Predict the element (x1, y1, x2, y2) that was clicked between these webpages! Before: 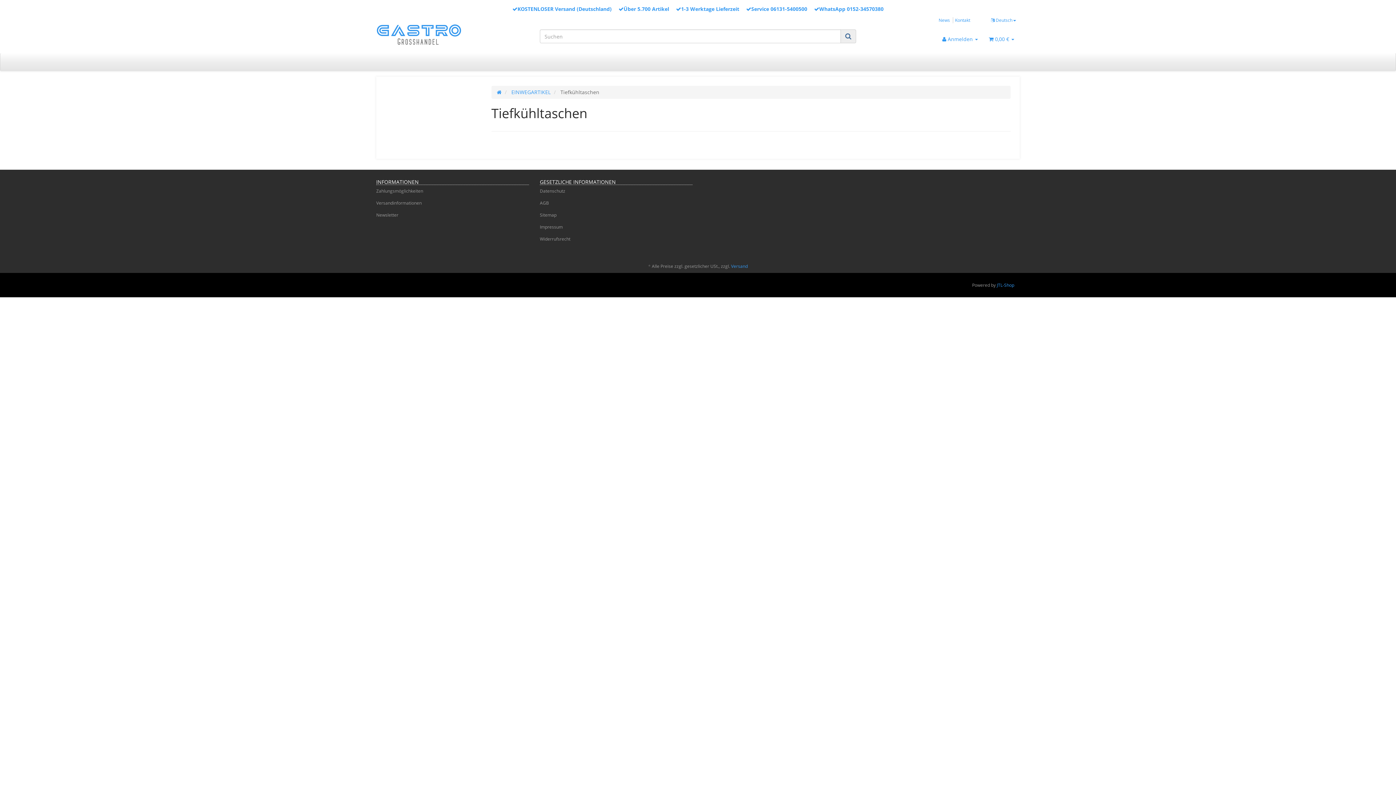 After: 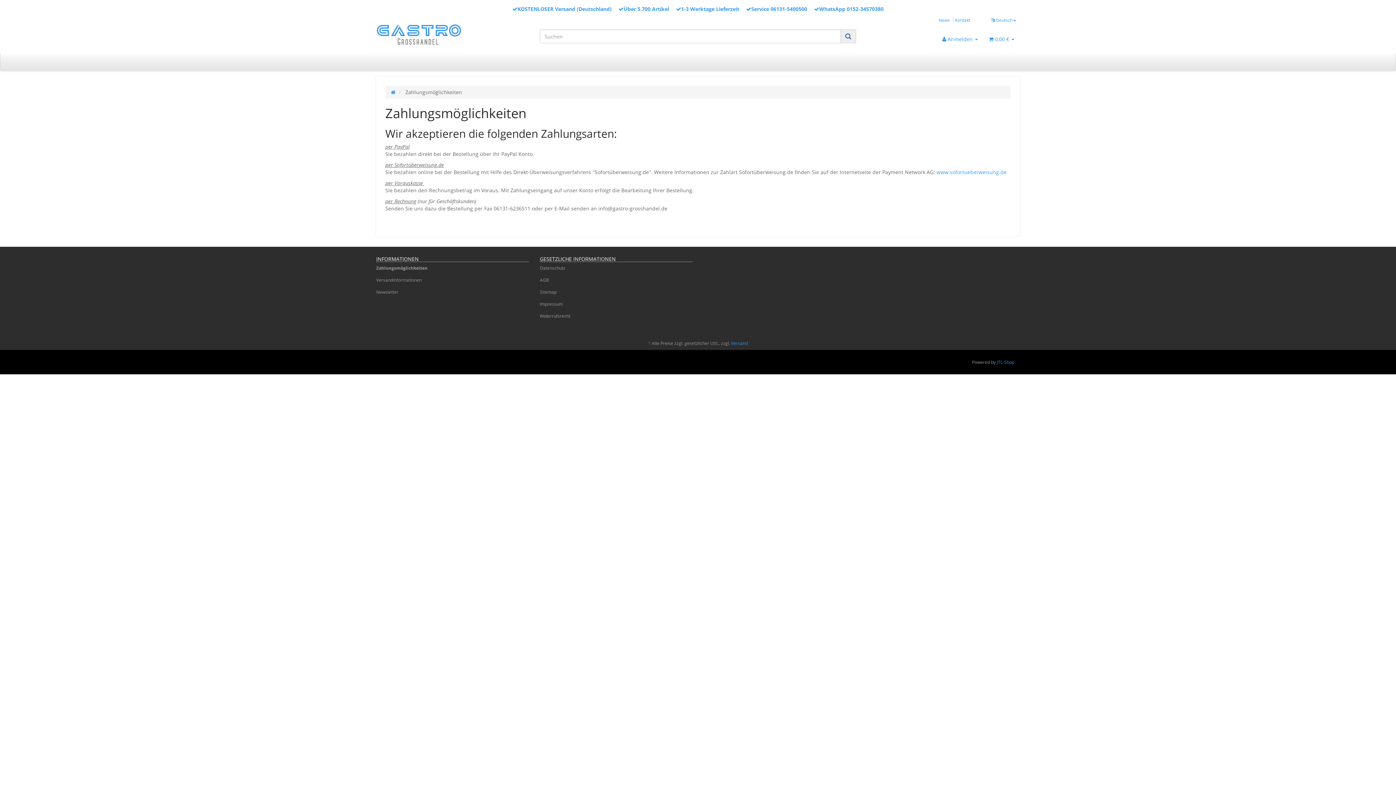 Action: bbox: (376, 185, 529, 197) label: Zahlungsmöglichkeiten